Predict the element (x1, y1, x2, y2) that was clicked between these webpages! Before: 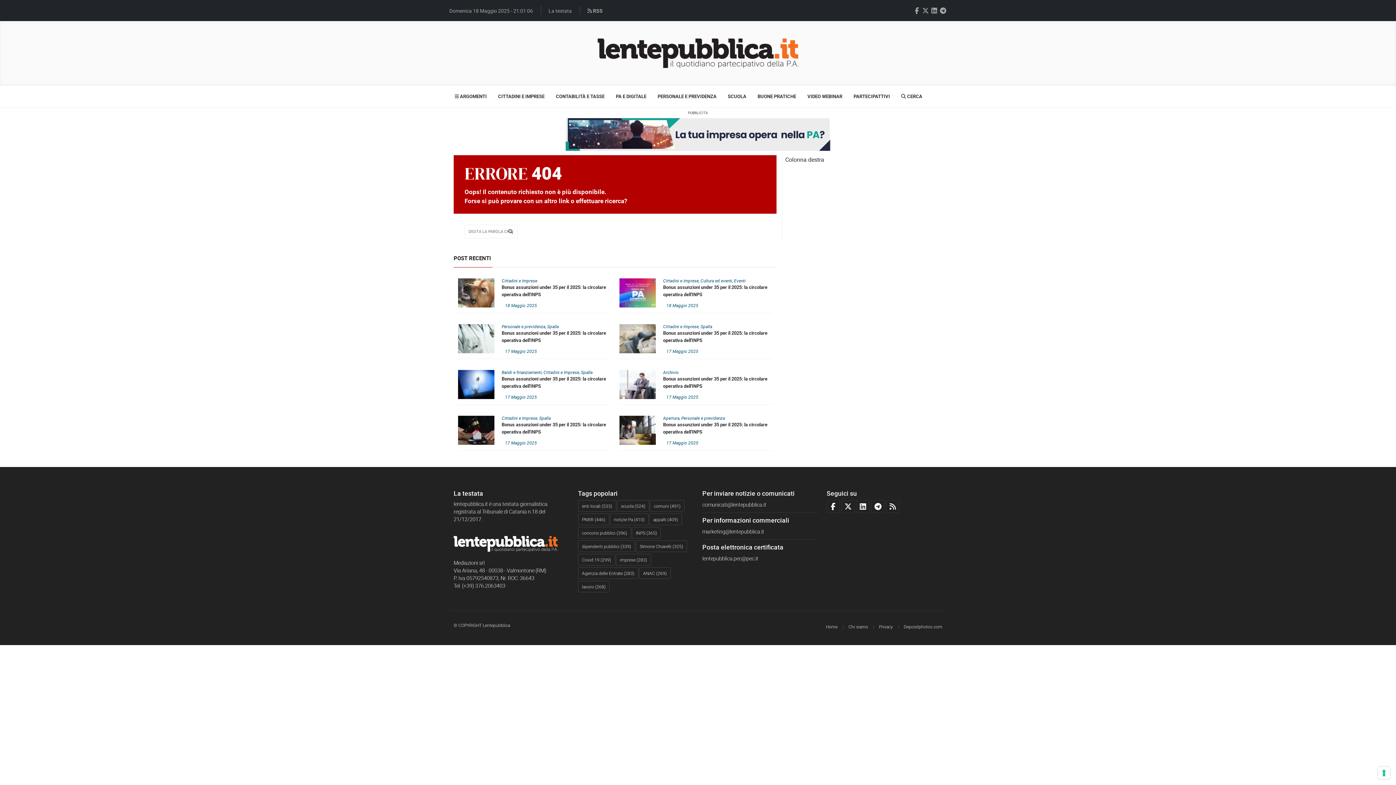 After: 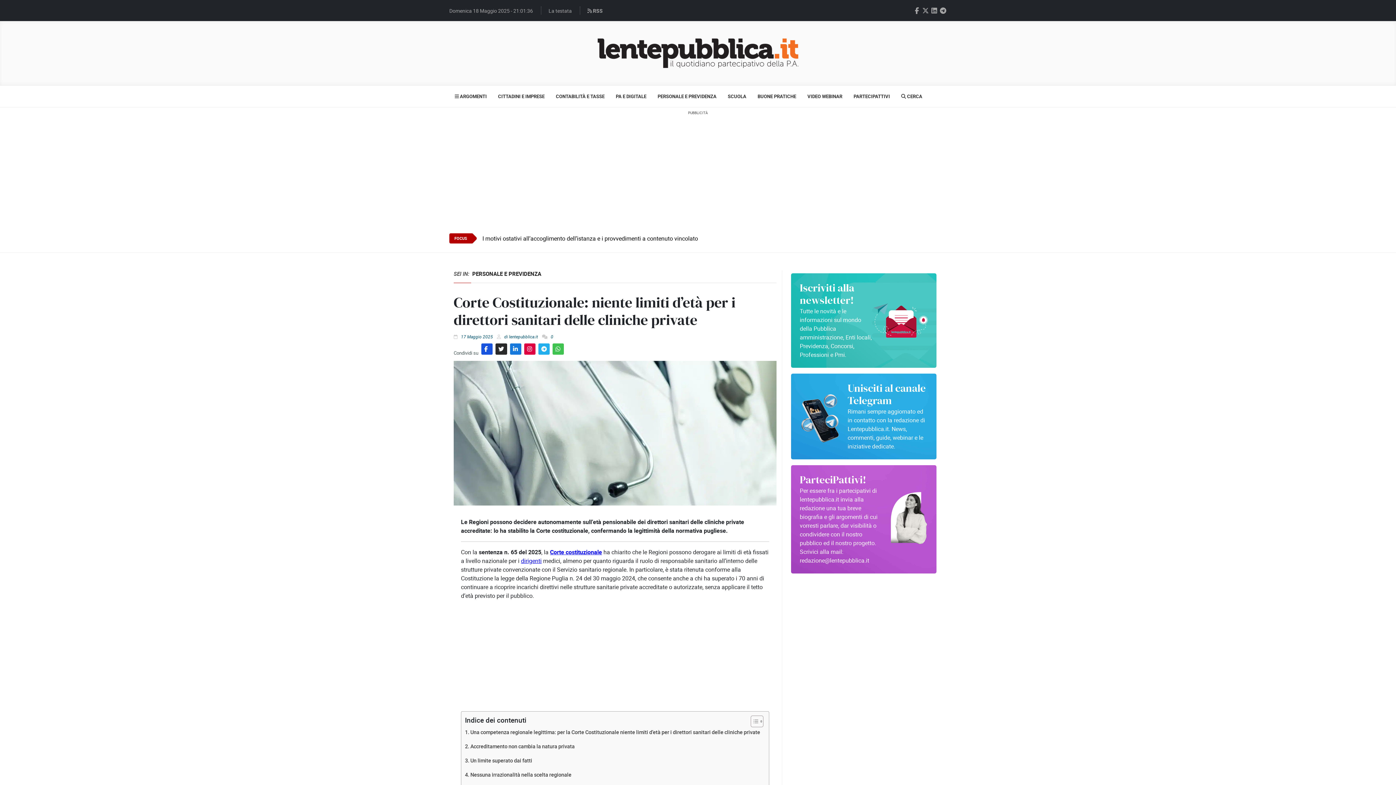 Action: bbox: (458, 323, 610, 329) label: Categoria: Personale e previdenza, Spalla